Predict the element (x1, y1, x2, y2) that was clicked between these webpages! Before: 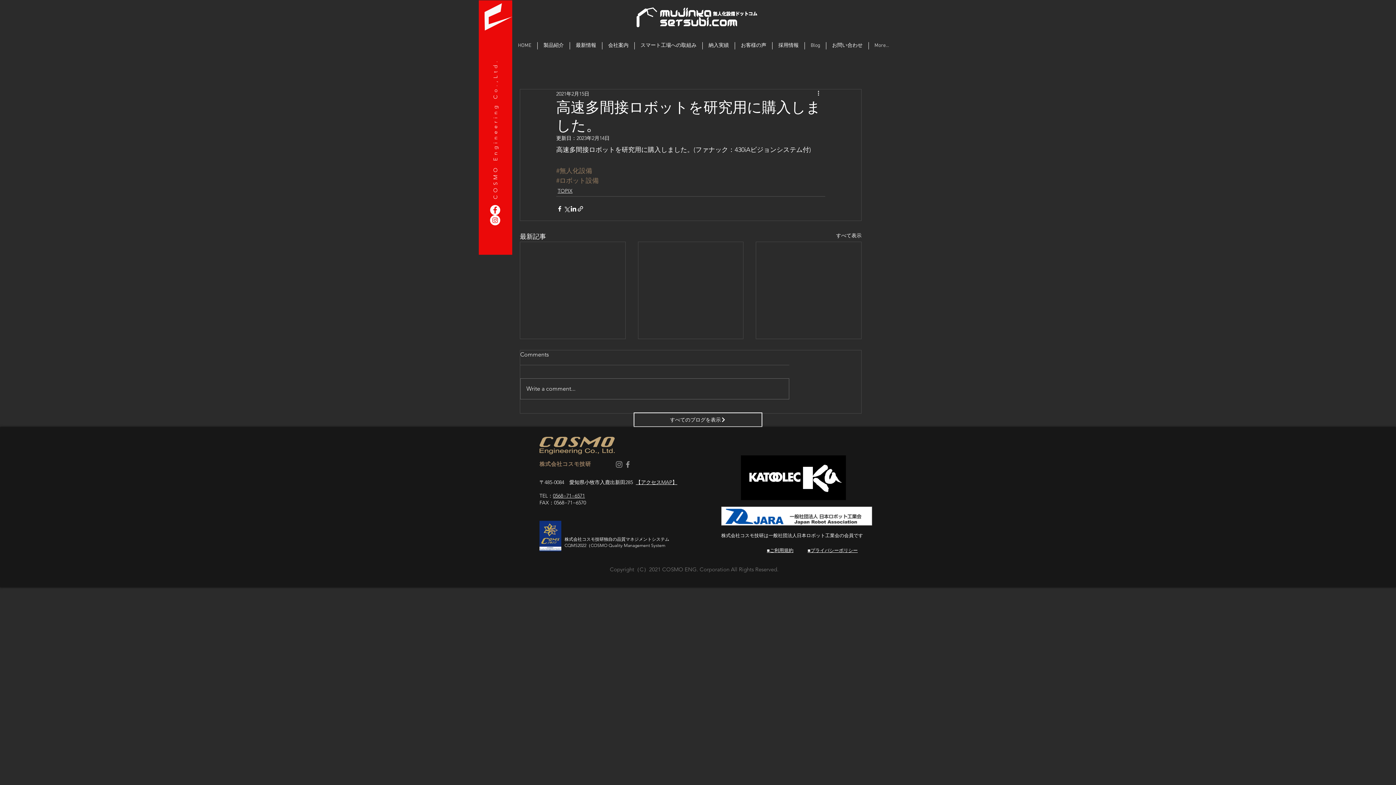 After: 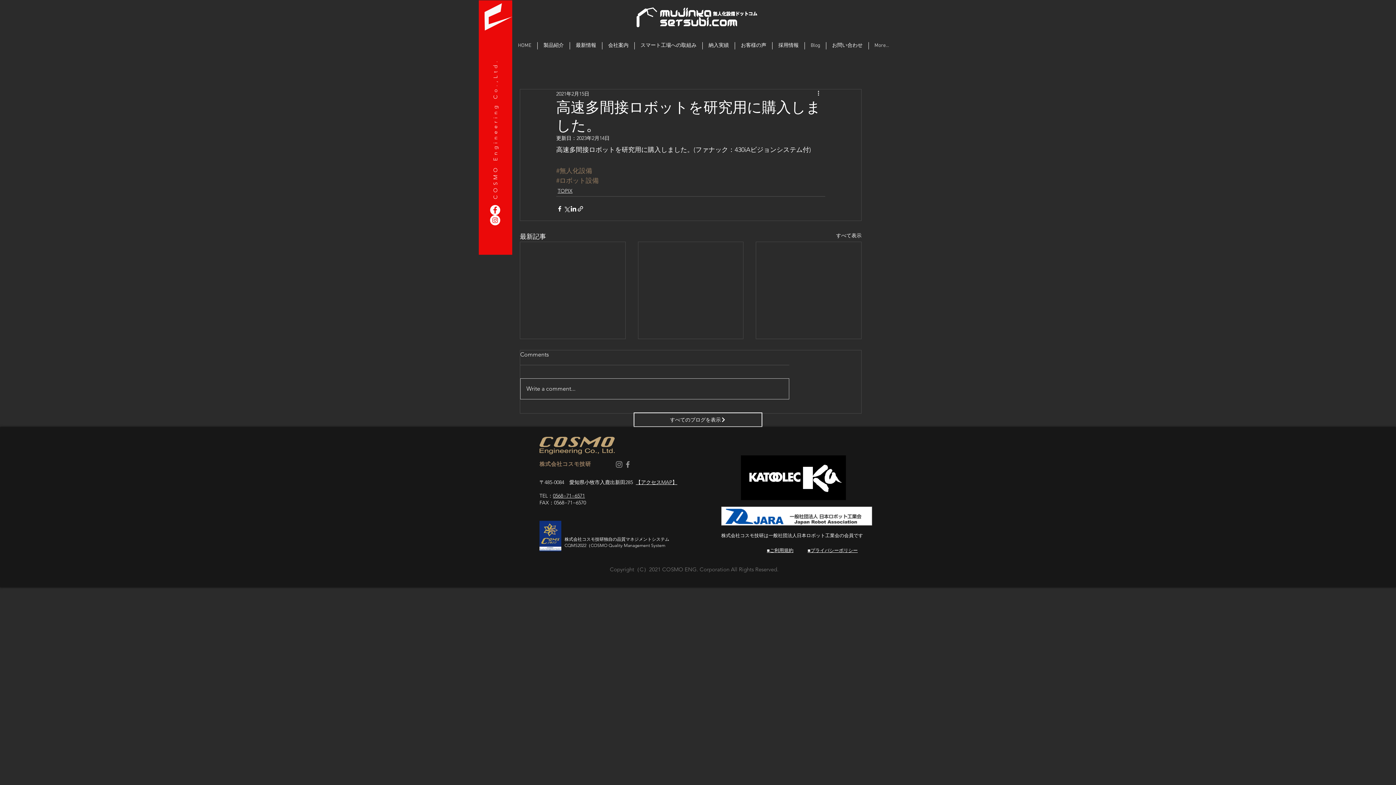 Action: label: Write a comment... bbox: (520, 379, 789, 399)